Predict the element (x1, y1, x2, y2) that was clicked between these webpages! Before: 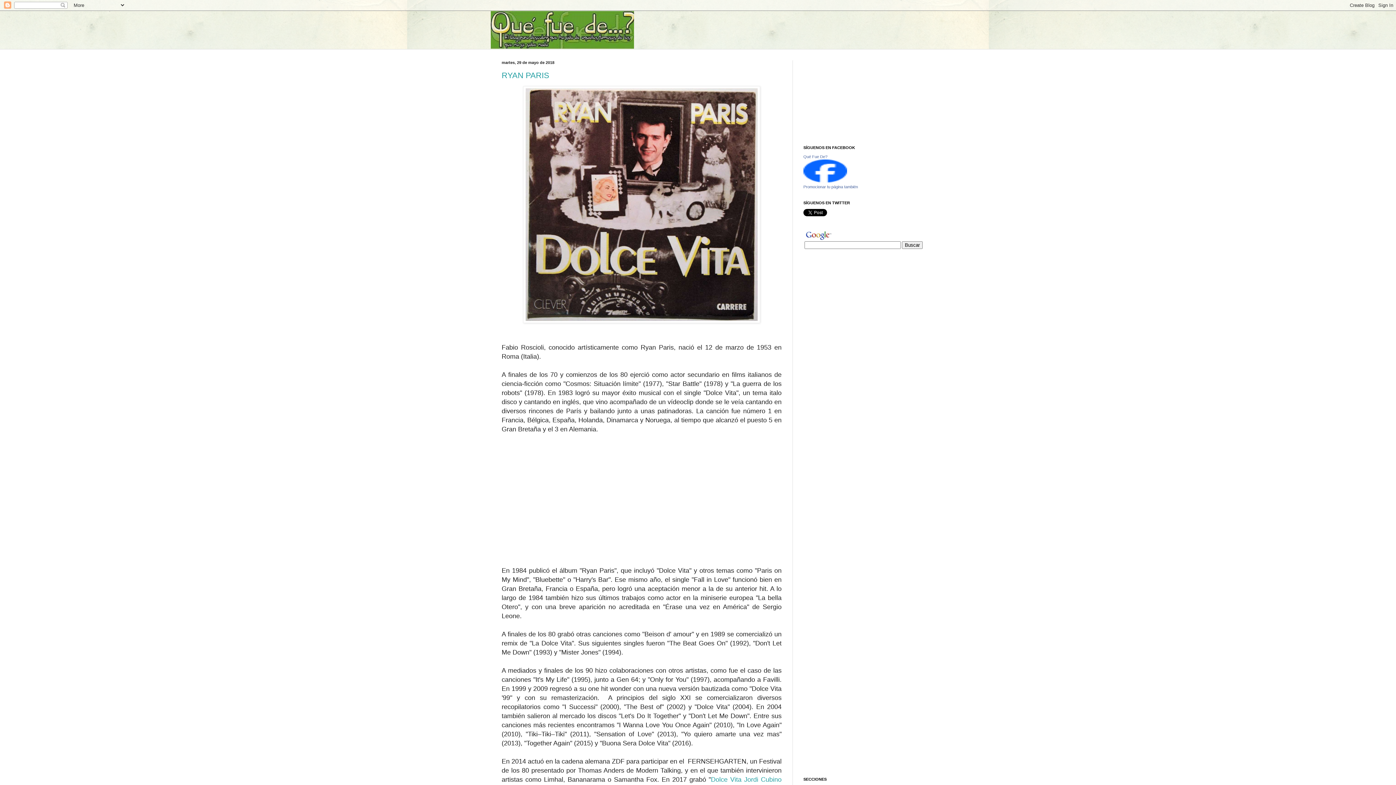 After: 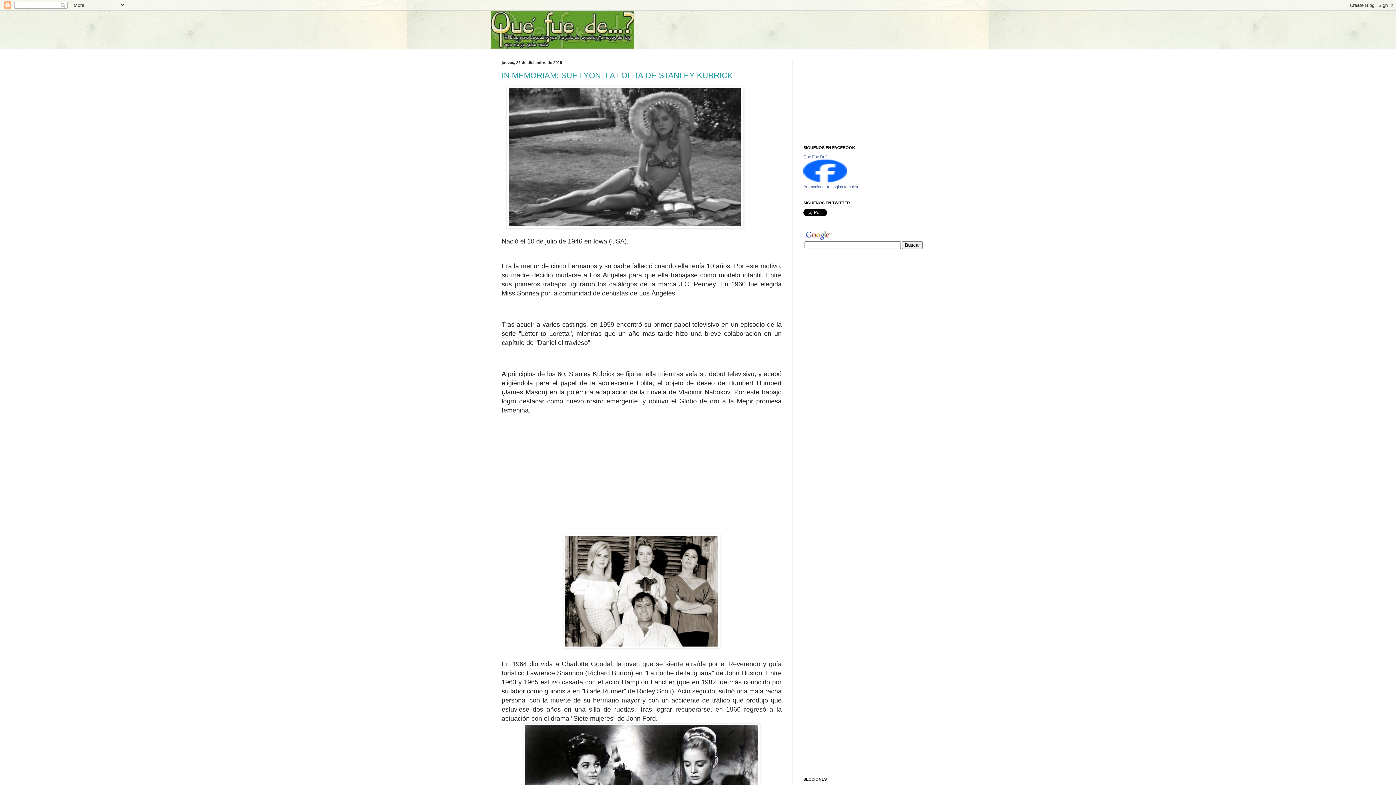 Action: bbox: (490, 10, 905, 49)